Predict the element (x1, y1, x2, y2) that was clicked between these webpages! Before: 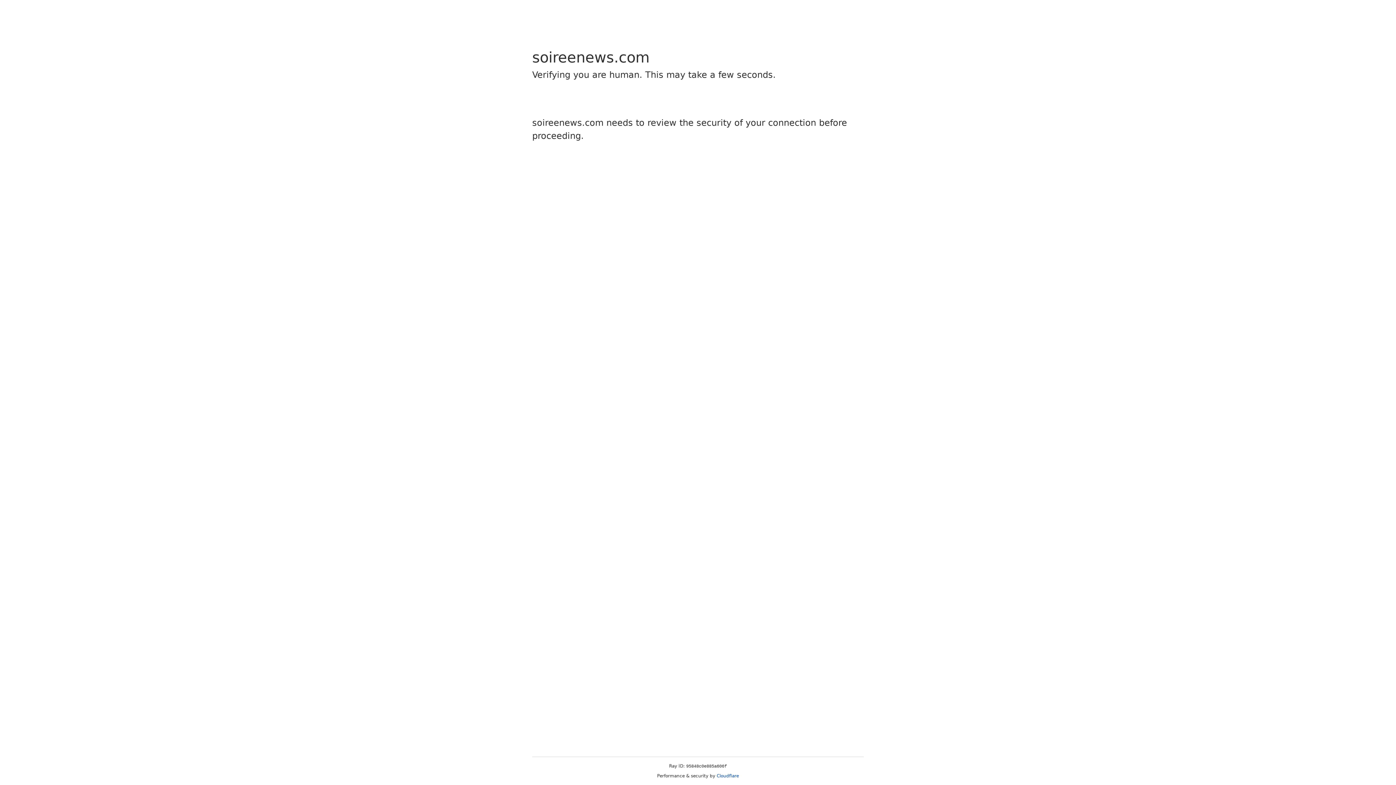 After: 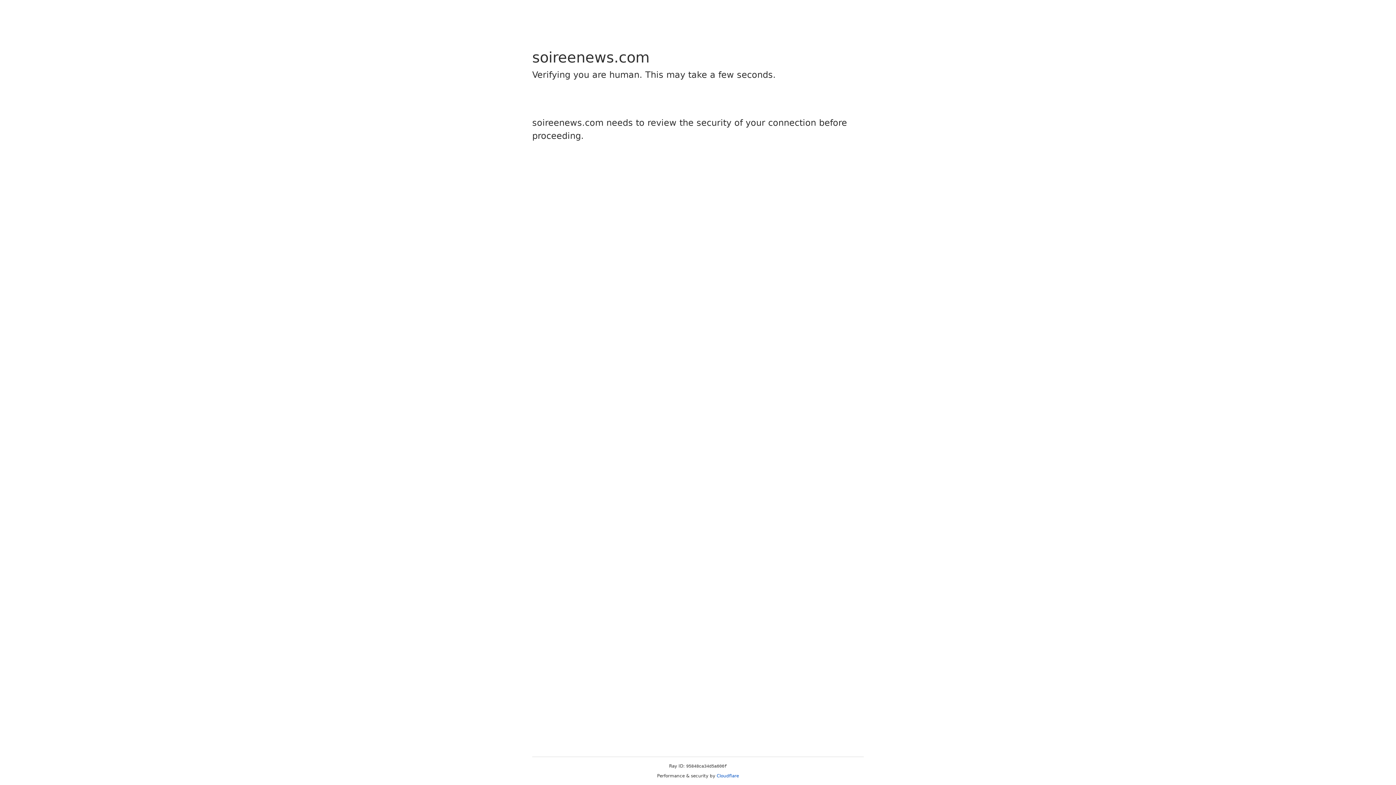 Action: bbox: (716, 773, 739, 778) label: Cloudflare